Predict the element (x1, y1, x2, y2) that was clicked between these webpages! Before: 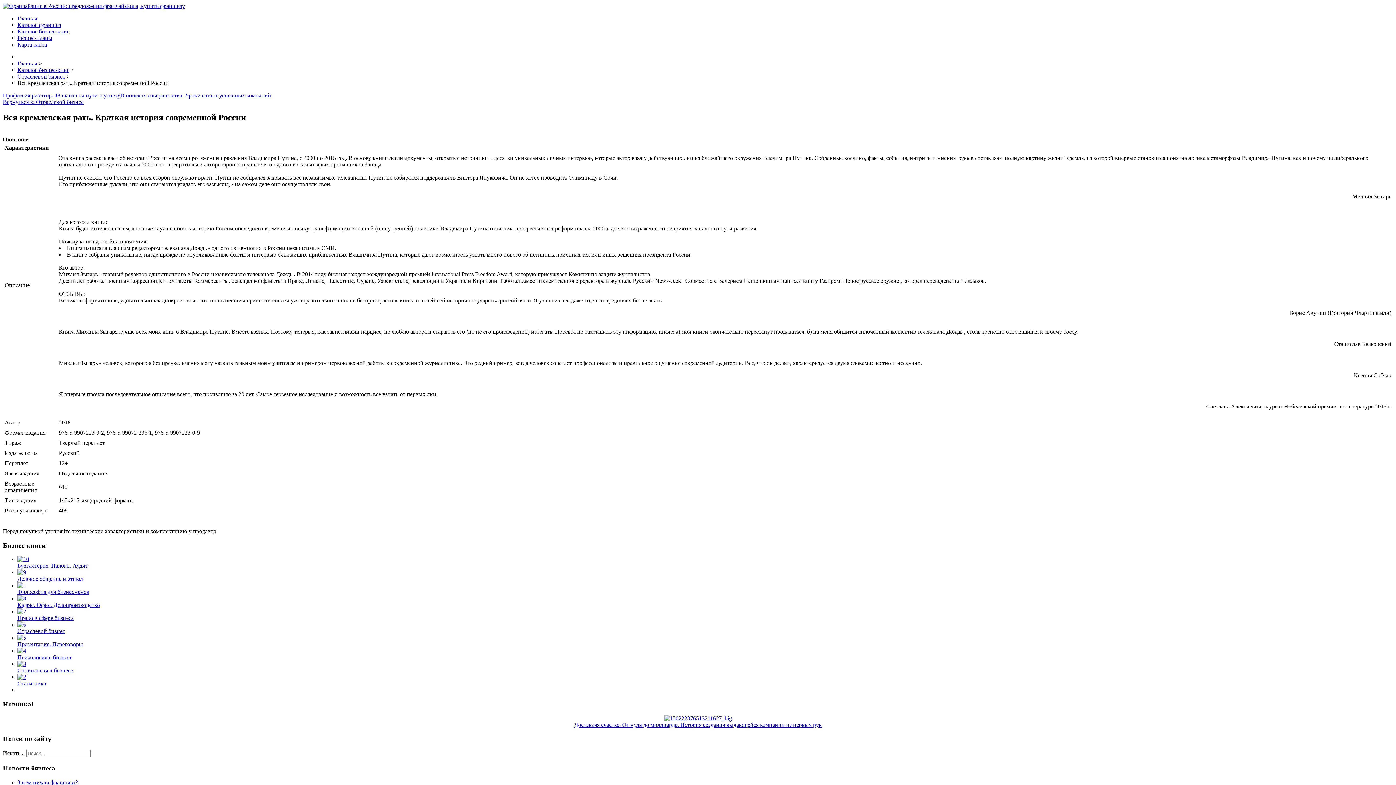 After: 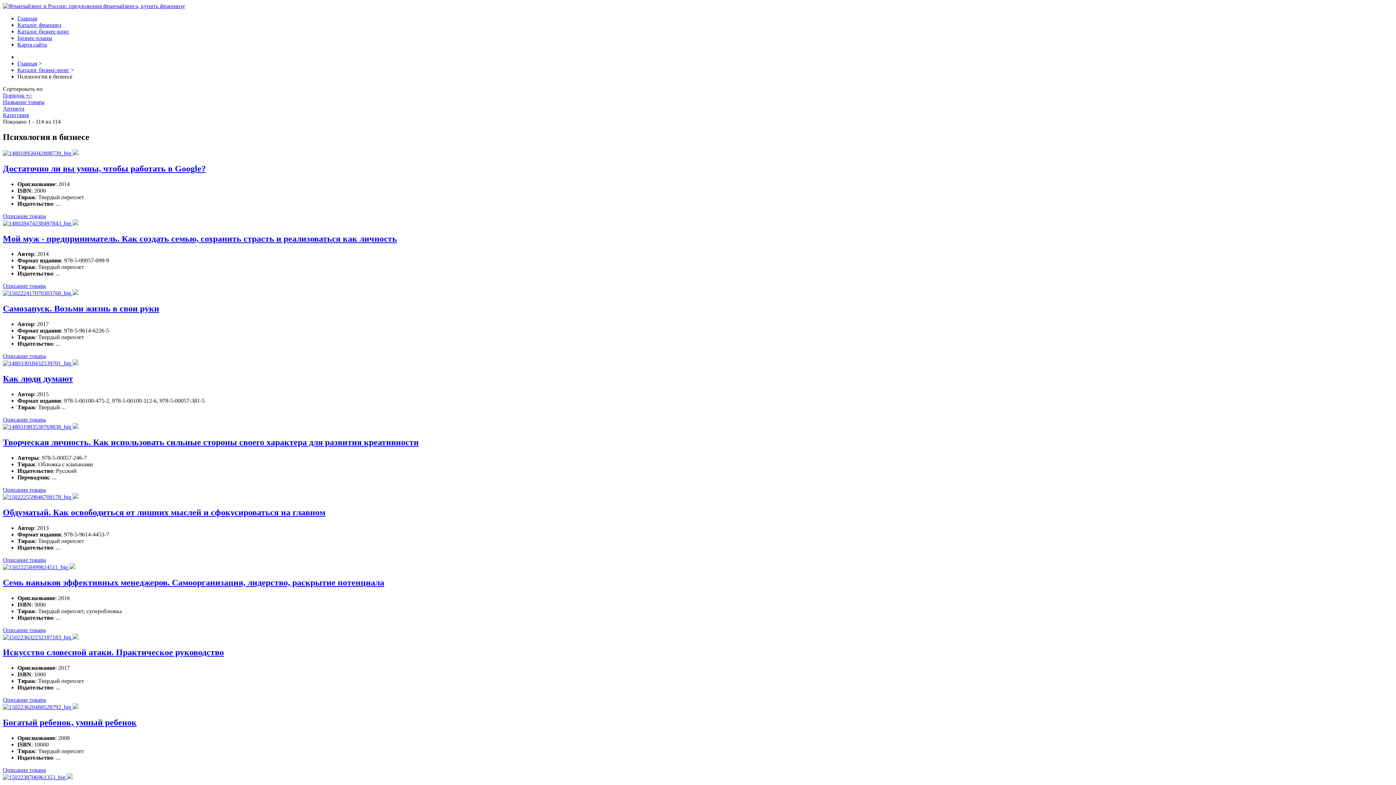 Action: label: Психология в бизнесе bbox: (17, 648, 1393, 661)